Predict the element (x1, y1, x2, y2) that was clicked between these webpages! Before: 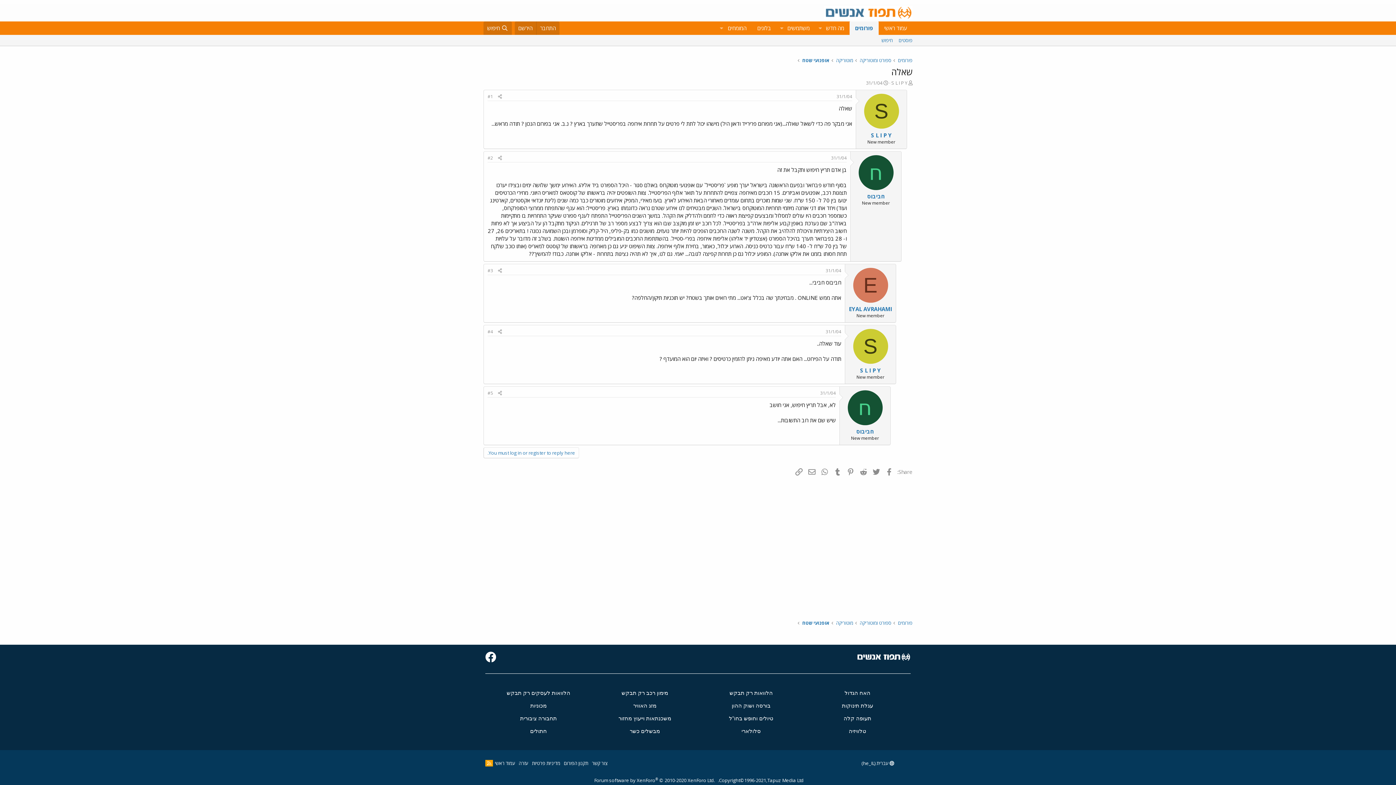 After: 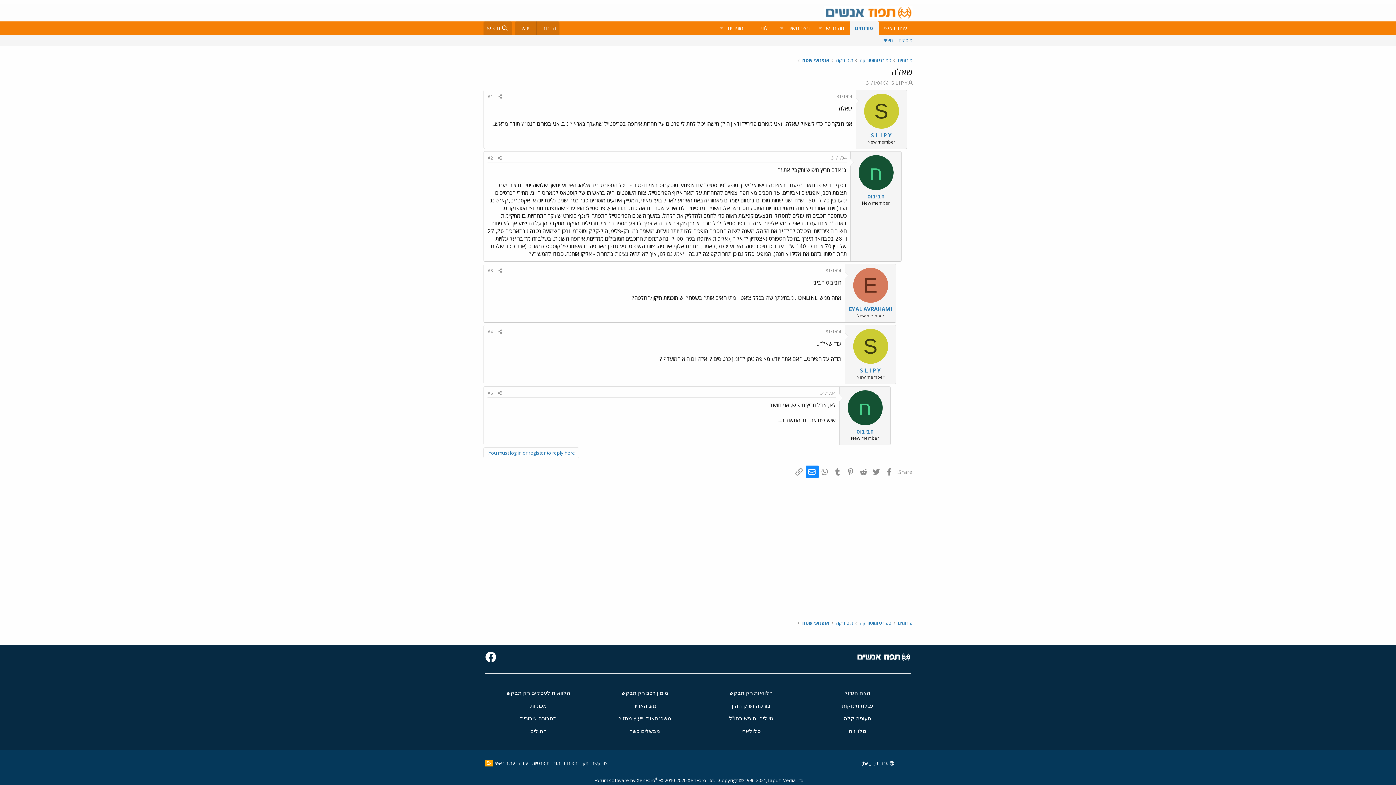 Action: bbox: (806, 465, 818, 478) label: דואר אלקטרוני